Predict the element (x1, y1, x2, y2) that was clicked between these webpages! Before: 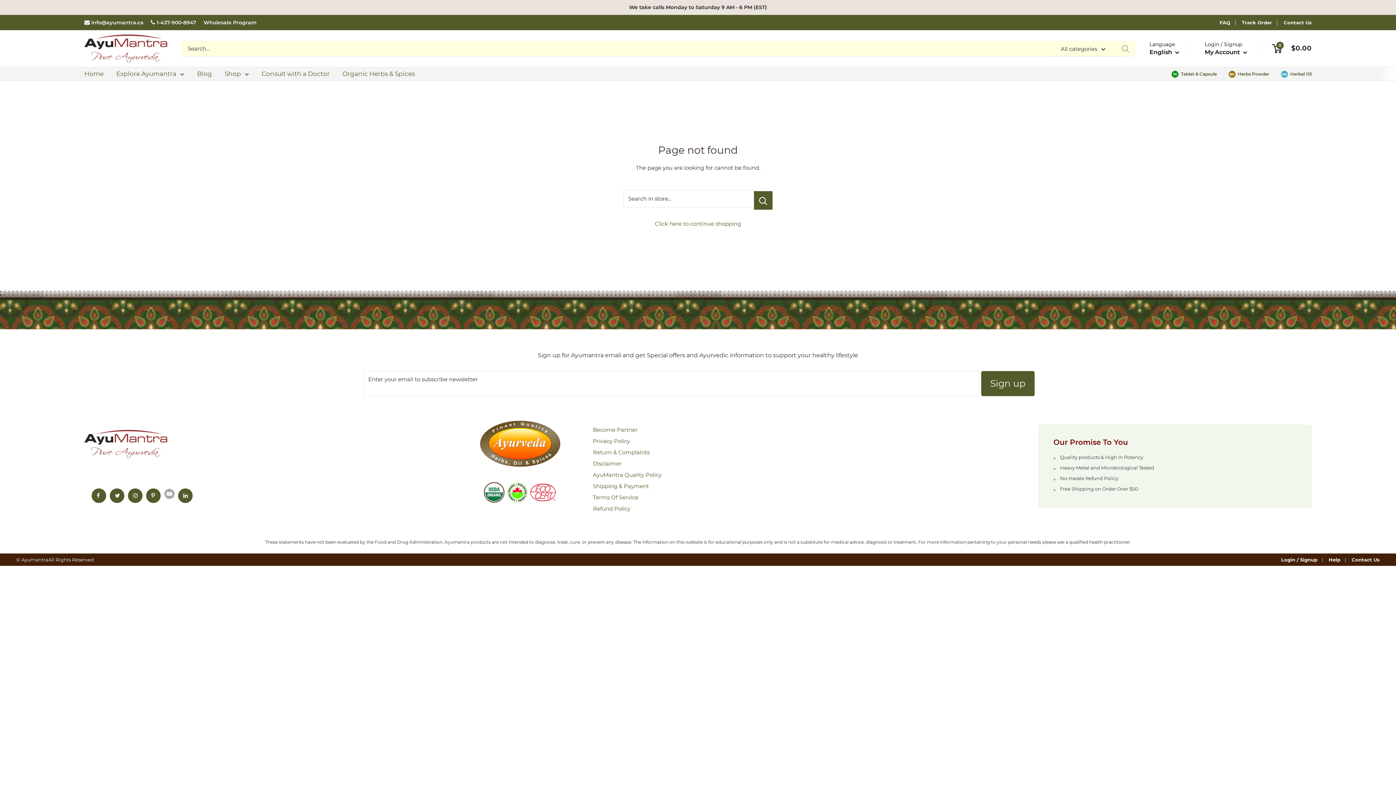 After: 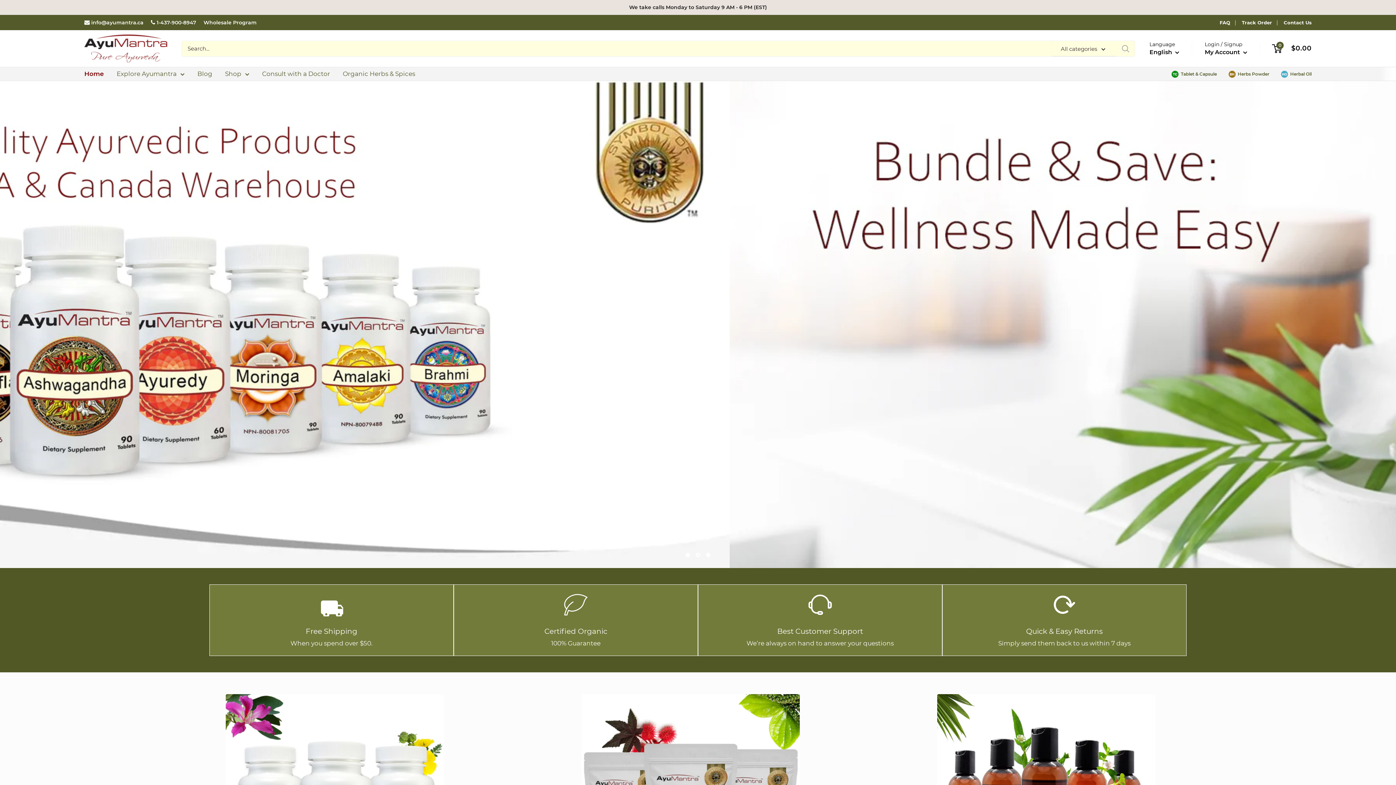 Action: bbox: (84, 68, 103, 79) label: Home